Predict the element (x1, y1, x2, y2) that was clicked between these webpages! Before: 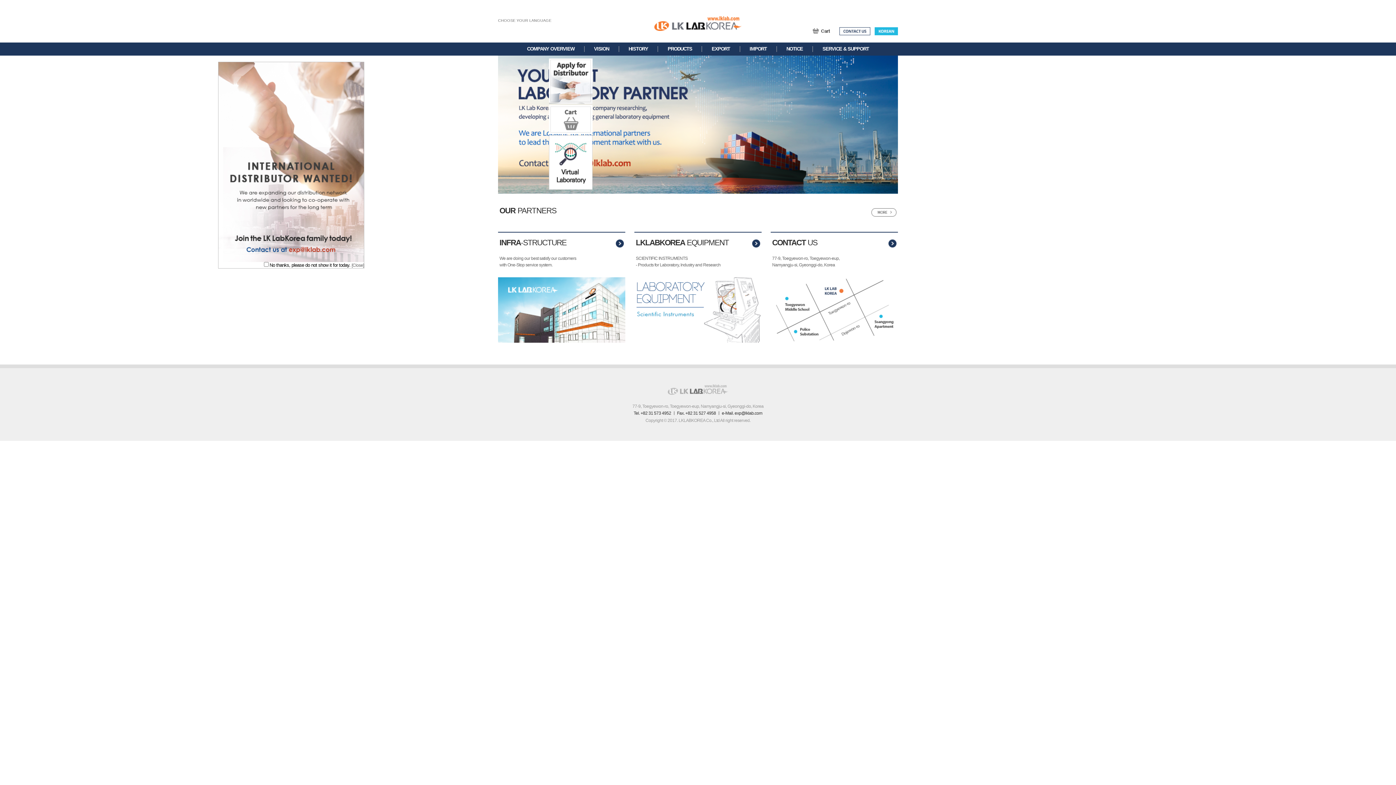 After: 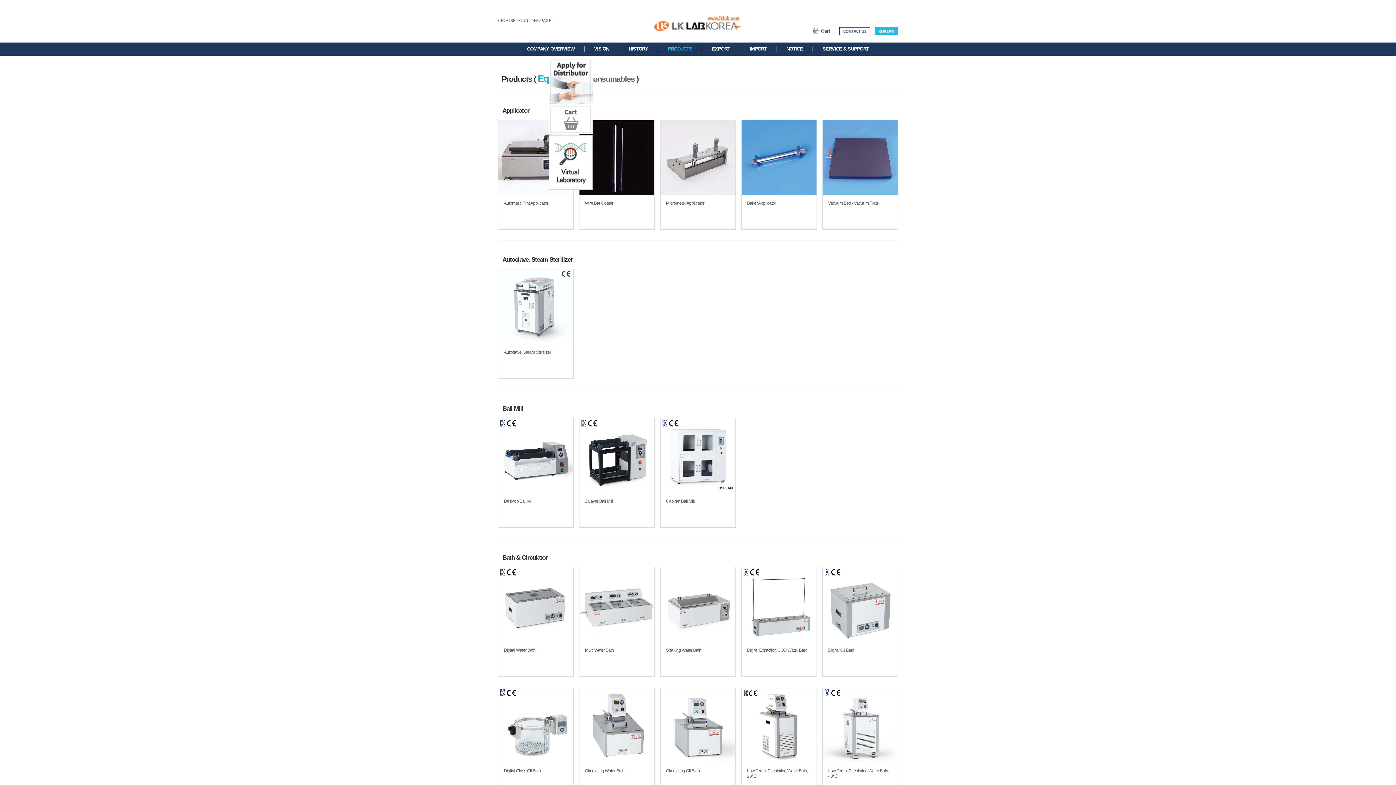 Action: bbox: (752, 239, 760, 244)